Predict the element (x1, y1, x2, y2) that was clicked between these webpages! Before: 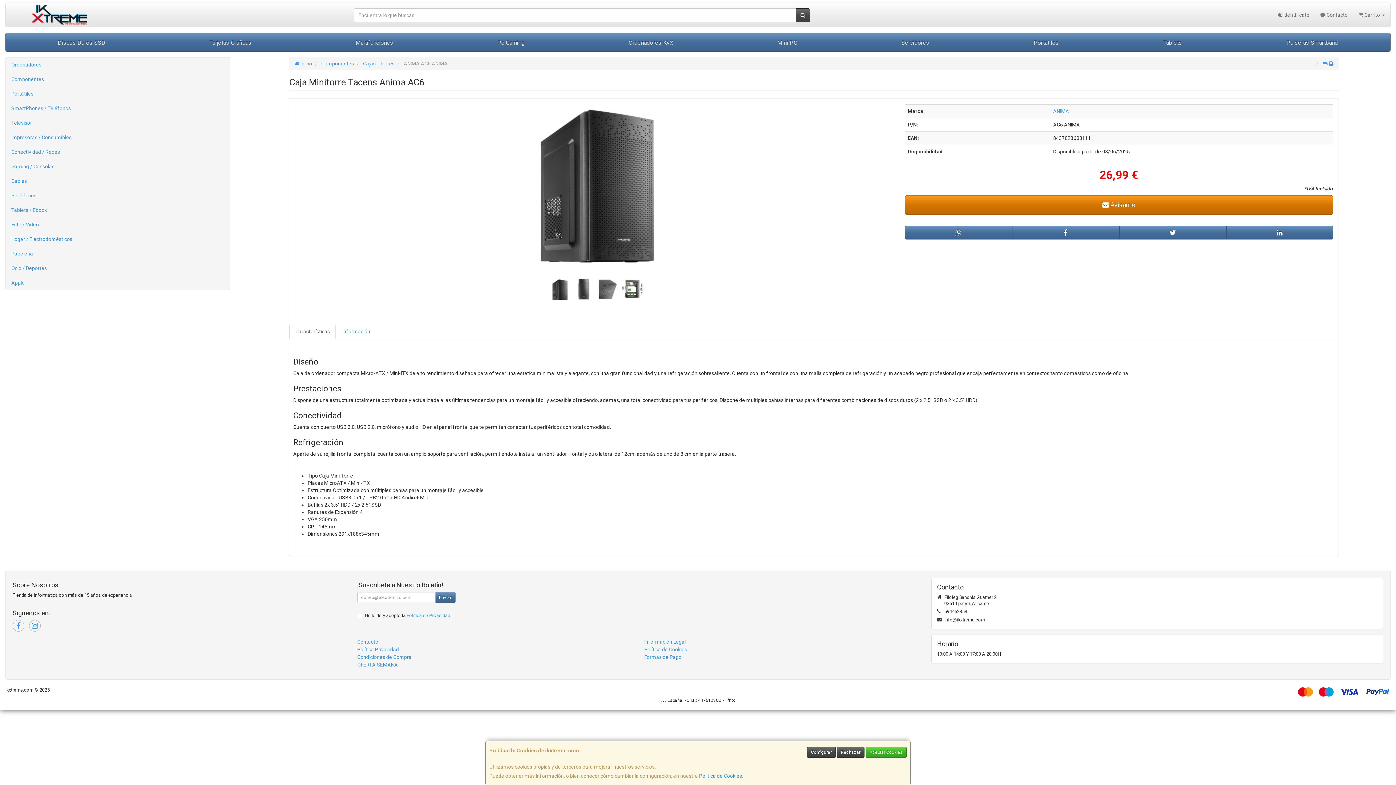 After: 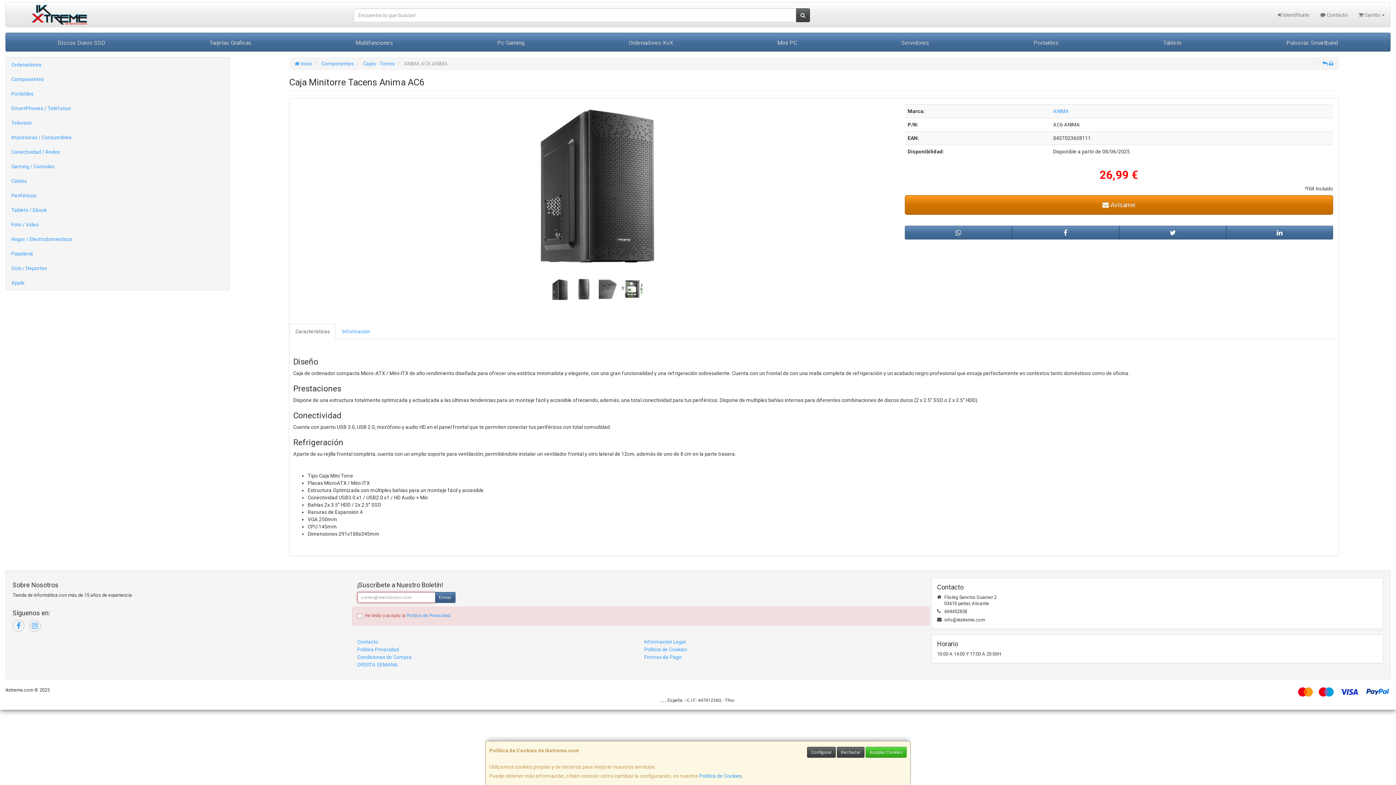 Action: label: Enviar bbox: (435, 592, 455, 603)